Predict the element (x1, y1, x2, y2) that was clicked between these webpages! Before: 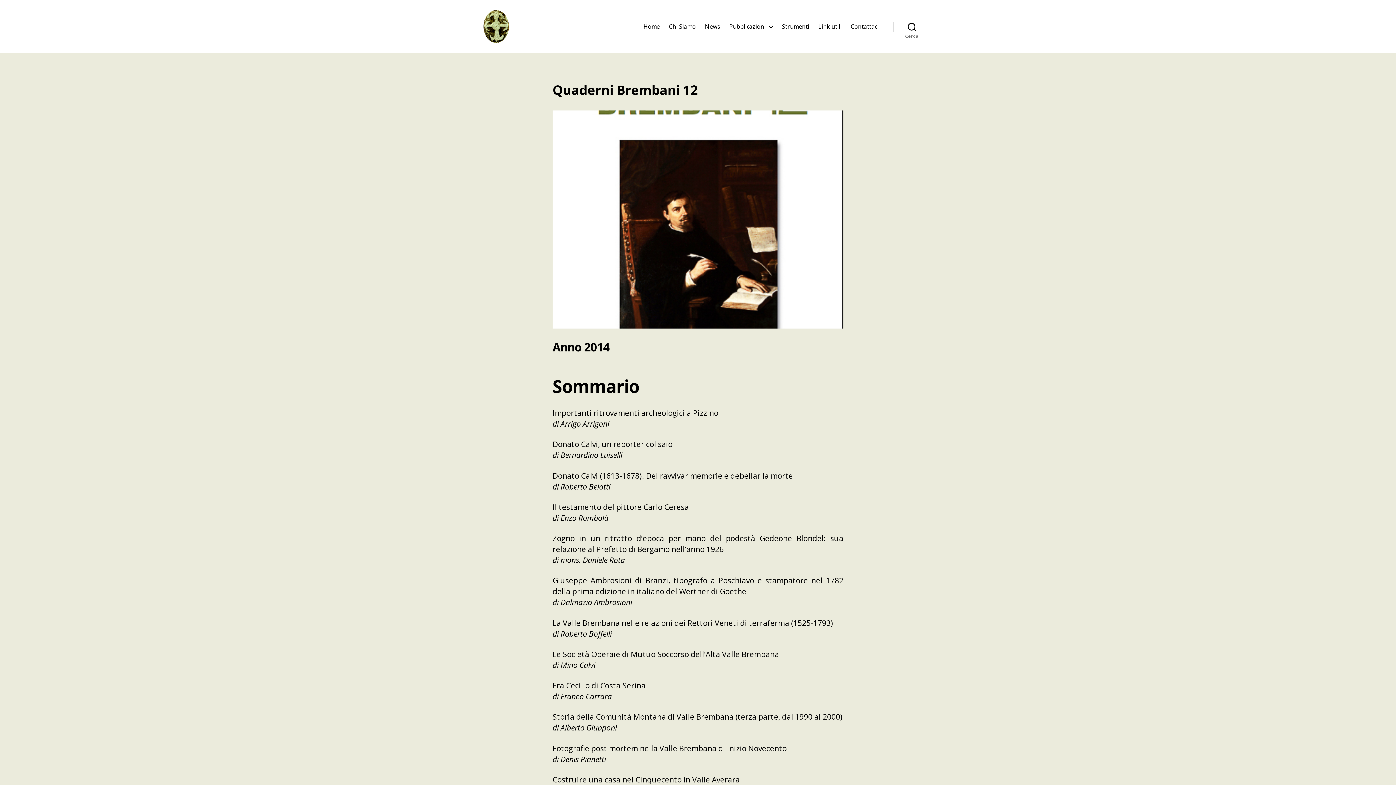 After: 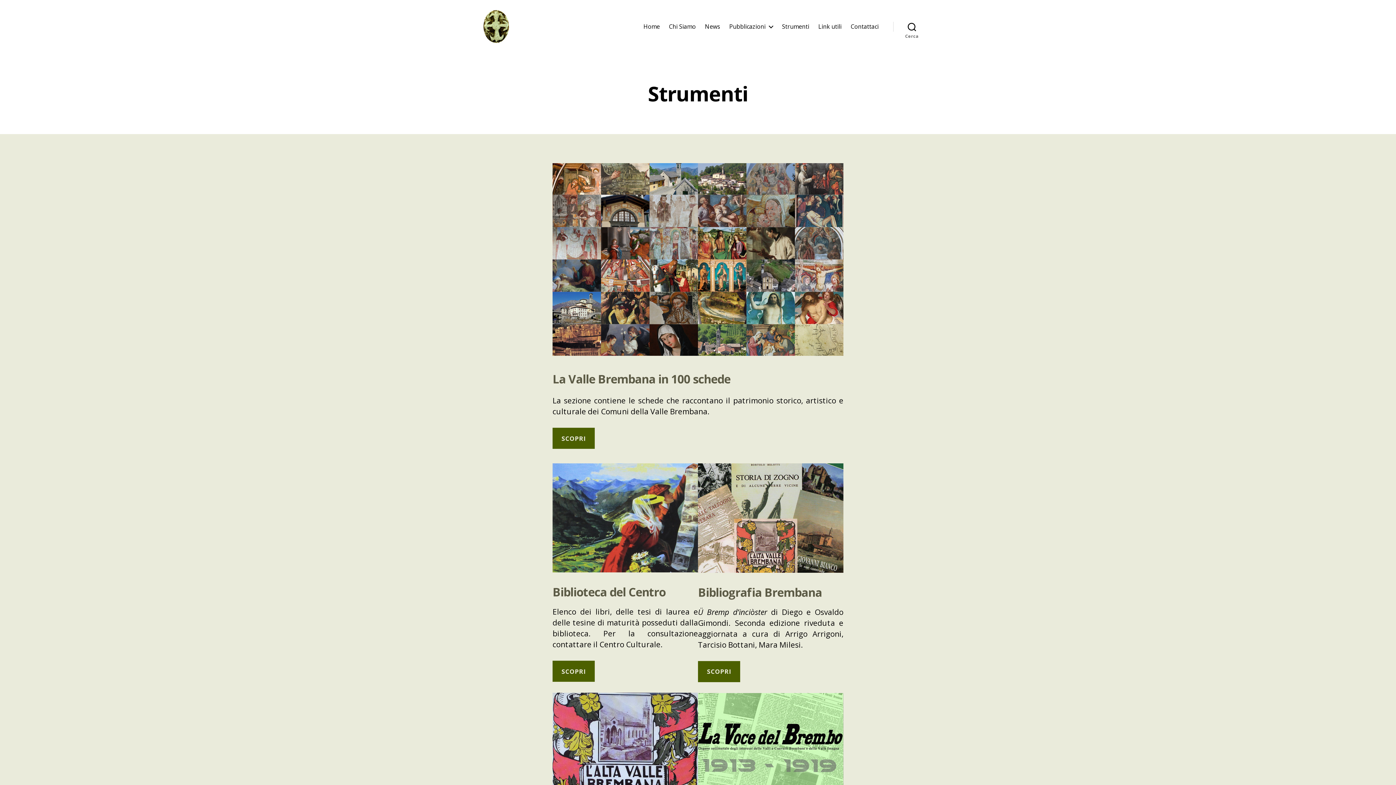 Action: bbox: (782, 23, 809, 30) label: Strumenti